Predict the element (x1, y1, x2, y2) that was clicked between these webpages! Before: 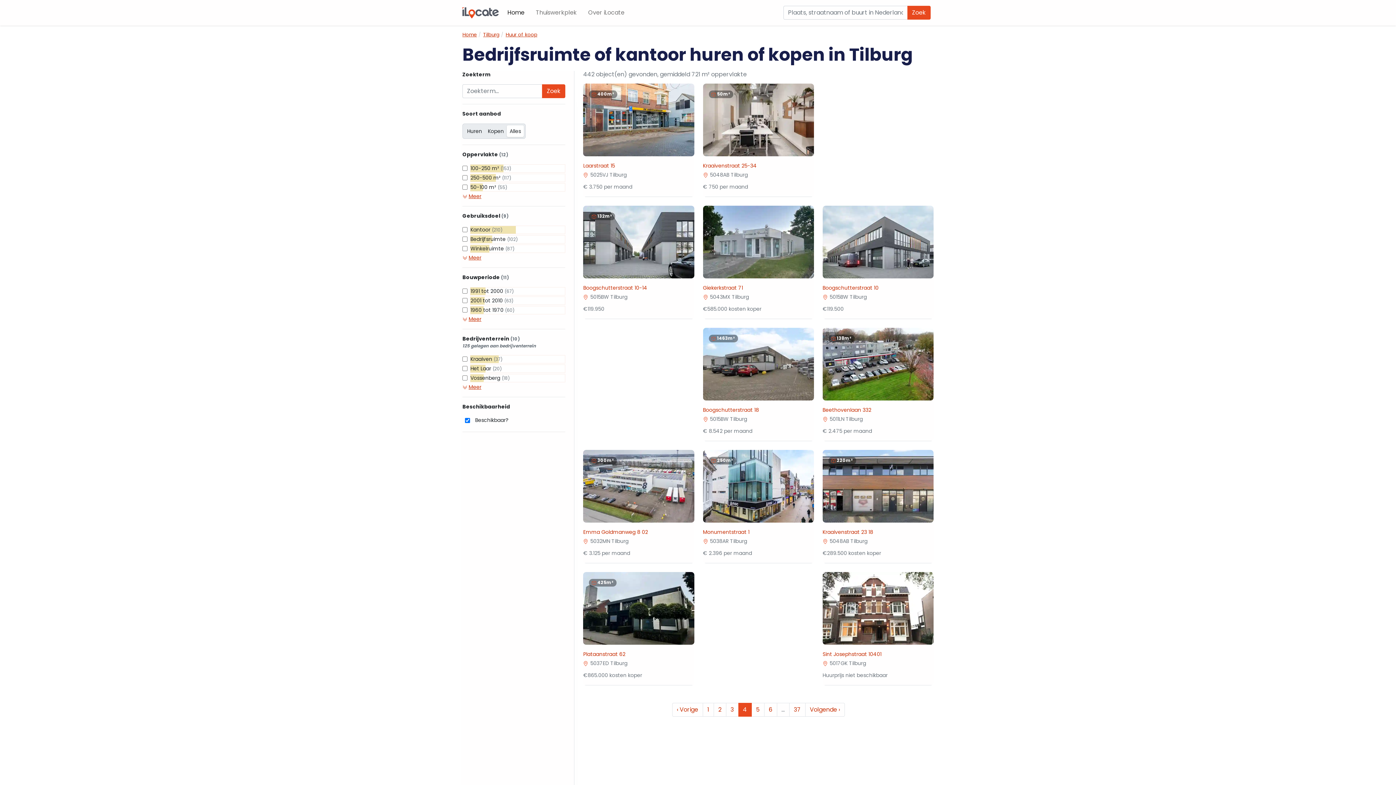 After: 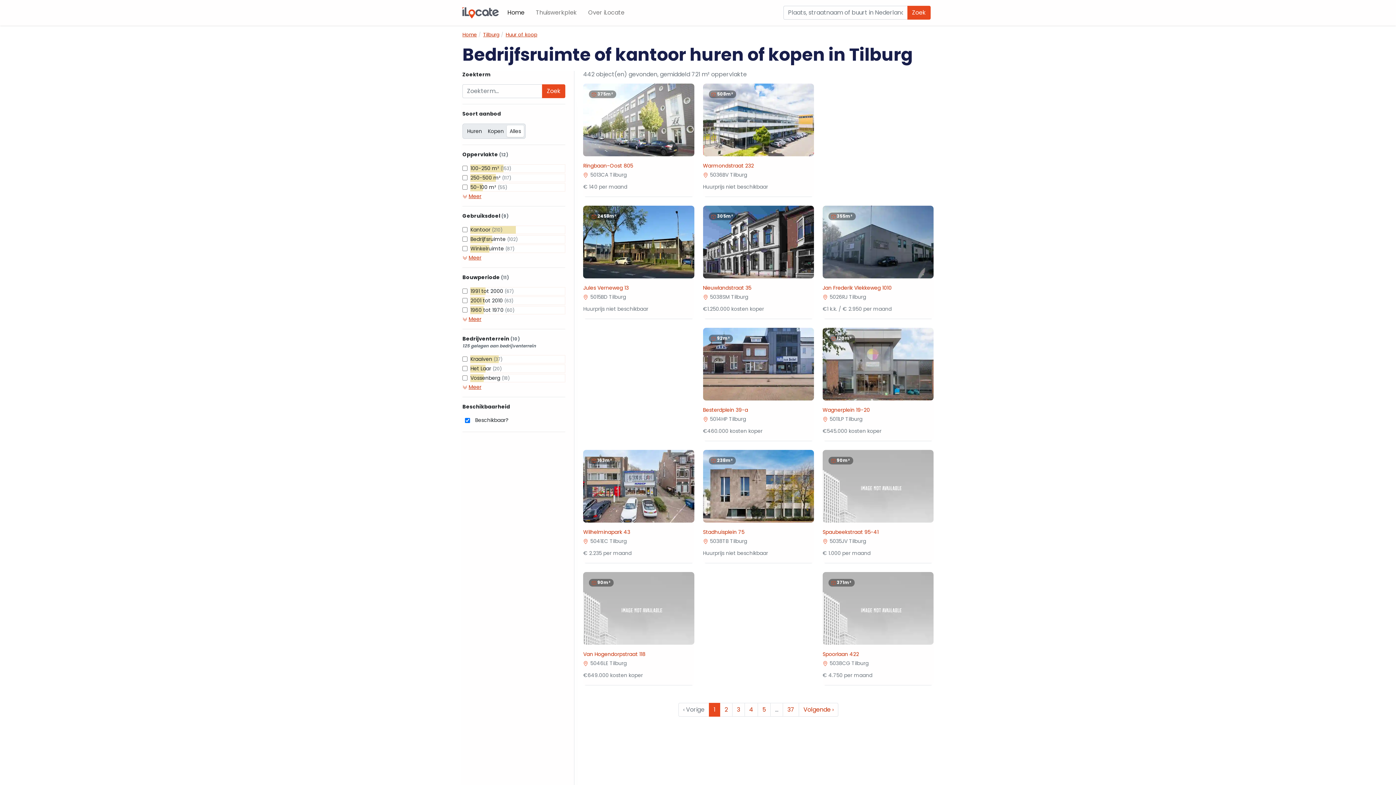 Action: bbox: (702, 703, 714, 717) label: 1